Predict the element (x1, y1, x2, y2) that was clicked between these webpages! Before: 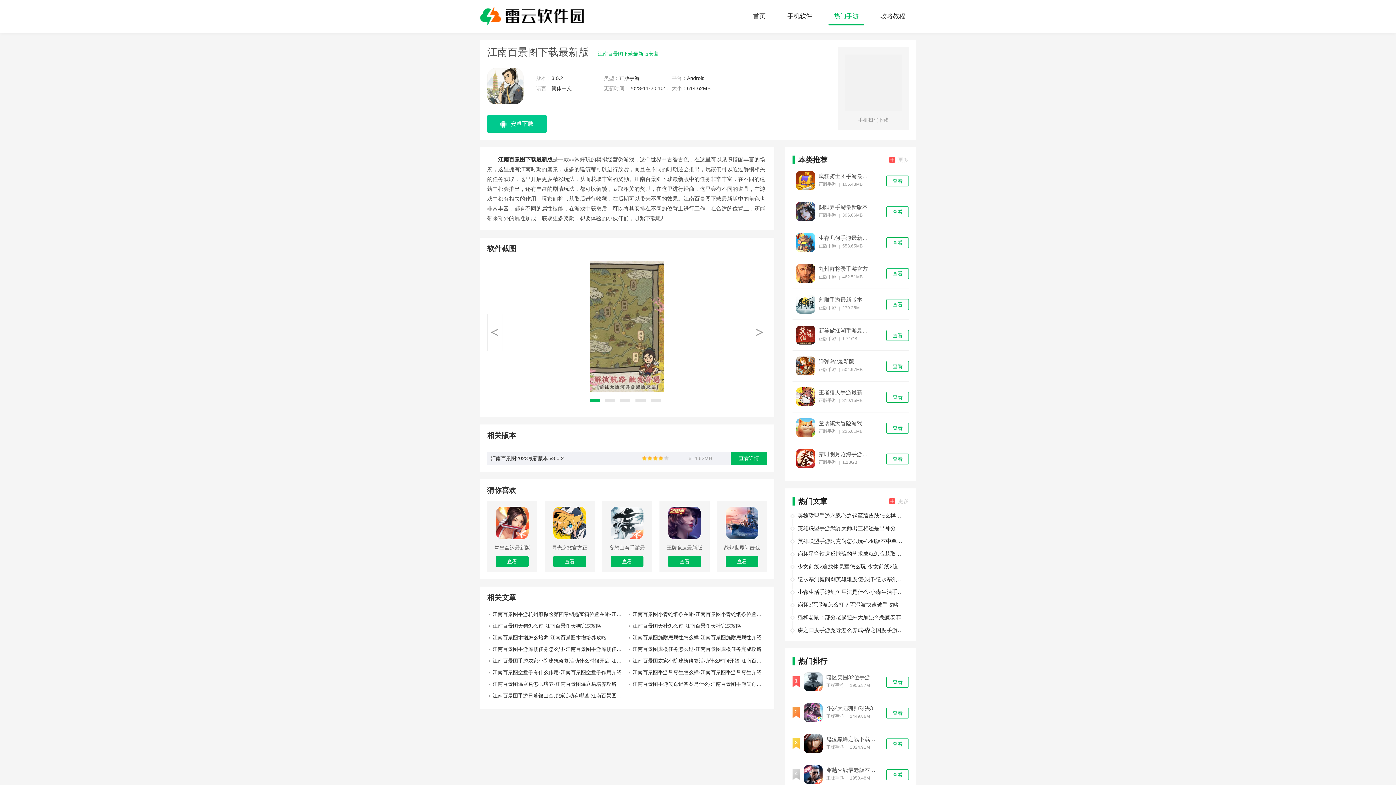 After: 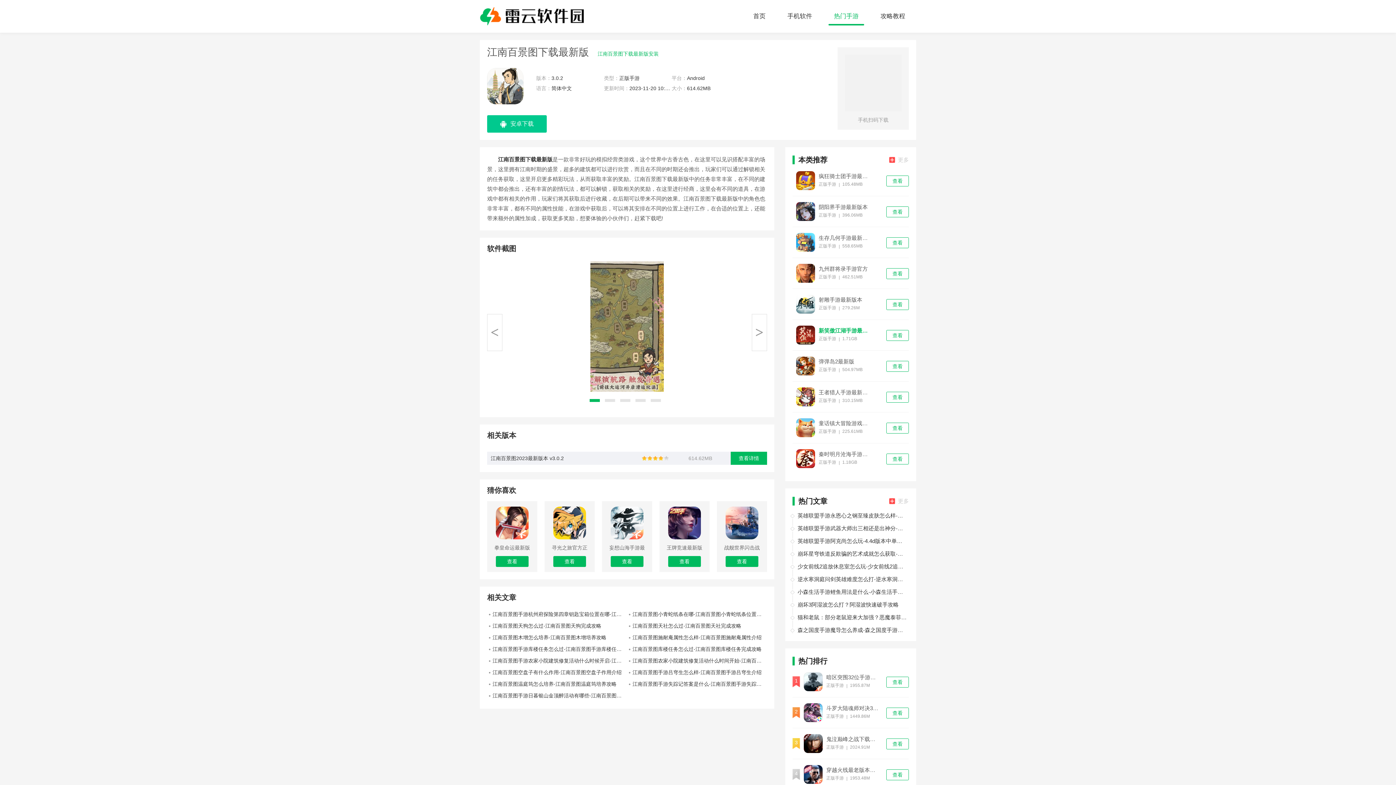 Action: bbox: (818, 328, 872, 336) label: 新笑傲江湖手游最新版本